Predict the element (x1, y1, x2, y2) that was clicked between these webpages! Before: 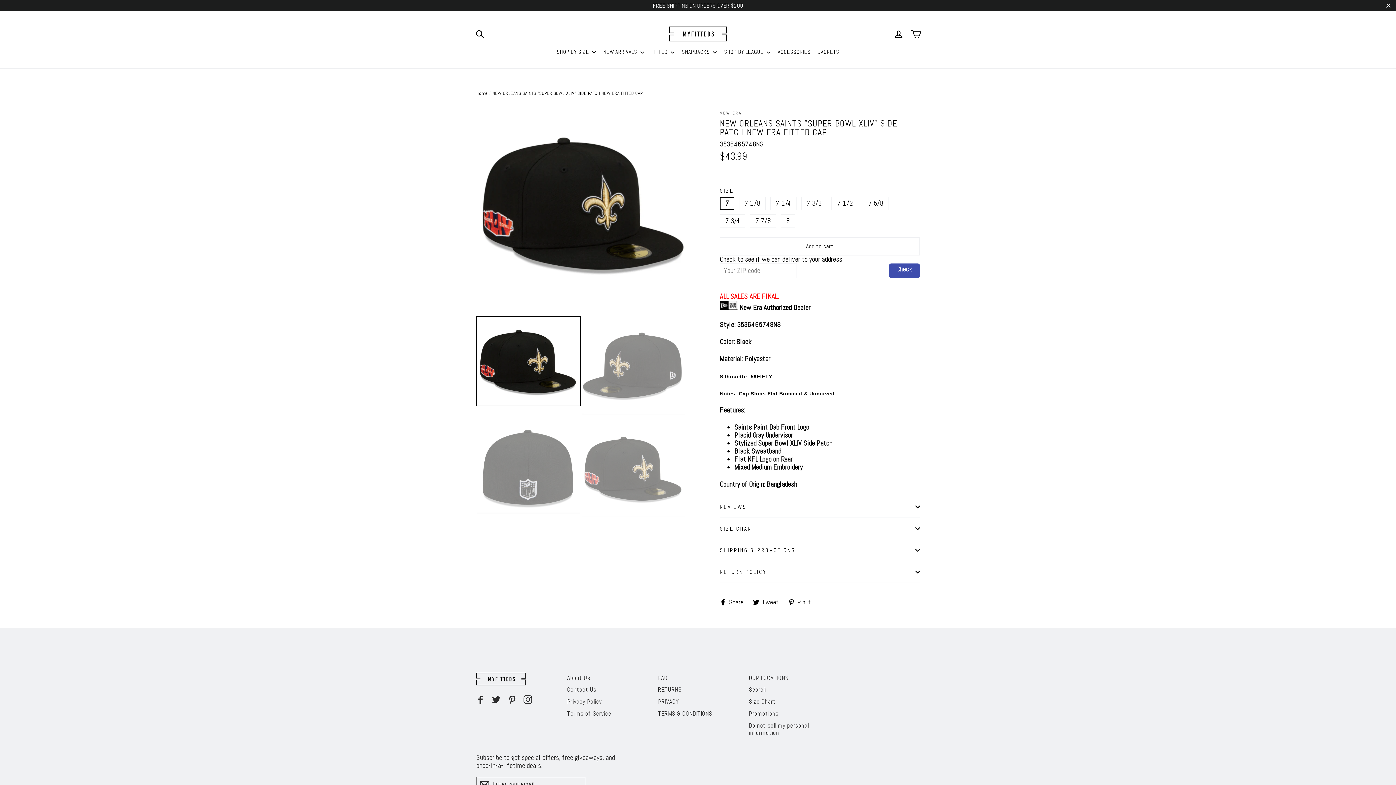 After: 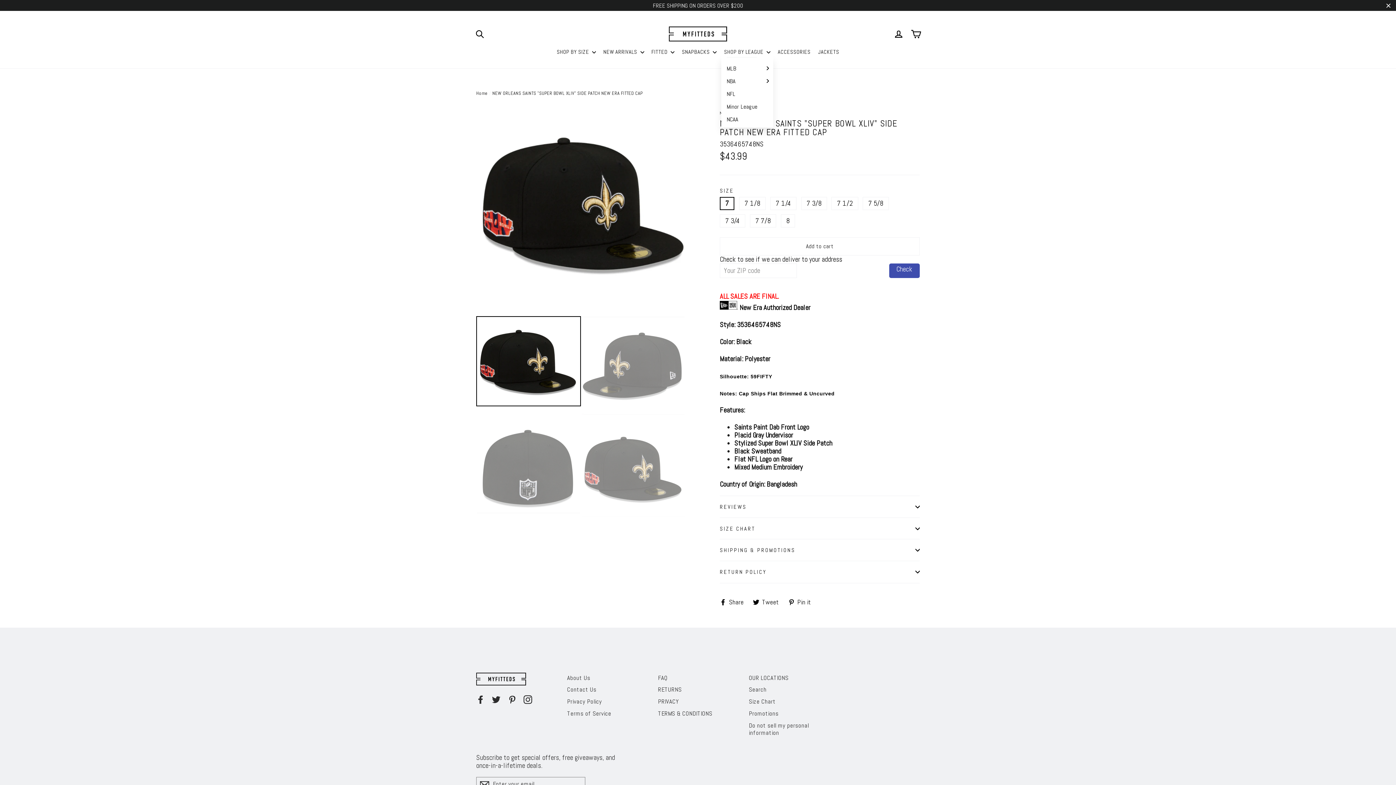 Action: bbox: (721, 46, 773, 57) label: SHOP BY LEAGUE 